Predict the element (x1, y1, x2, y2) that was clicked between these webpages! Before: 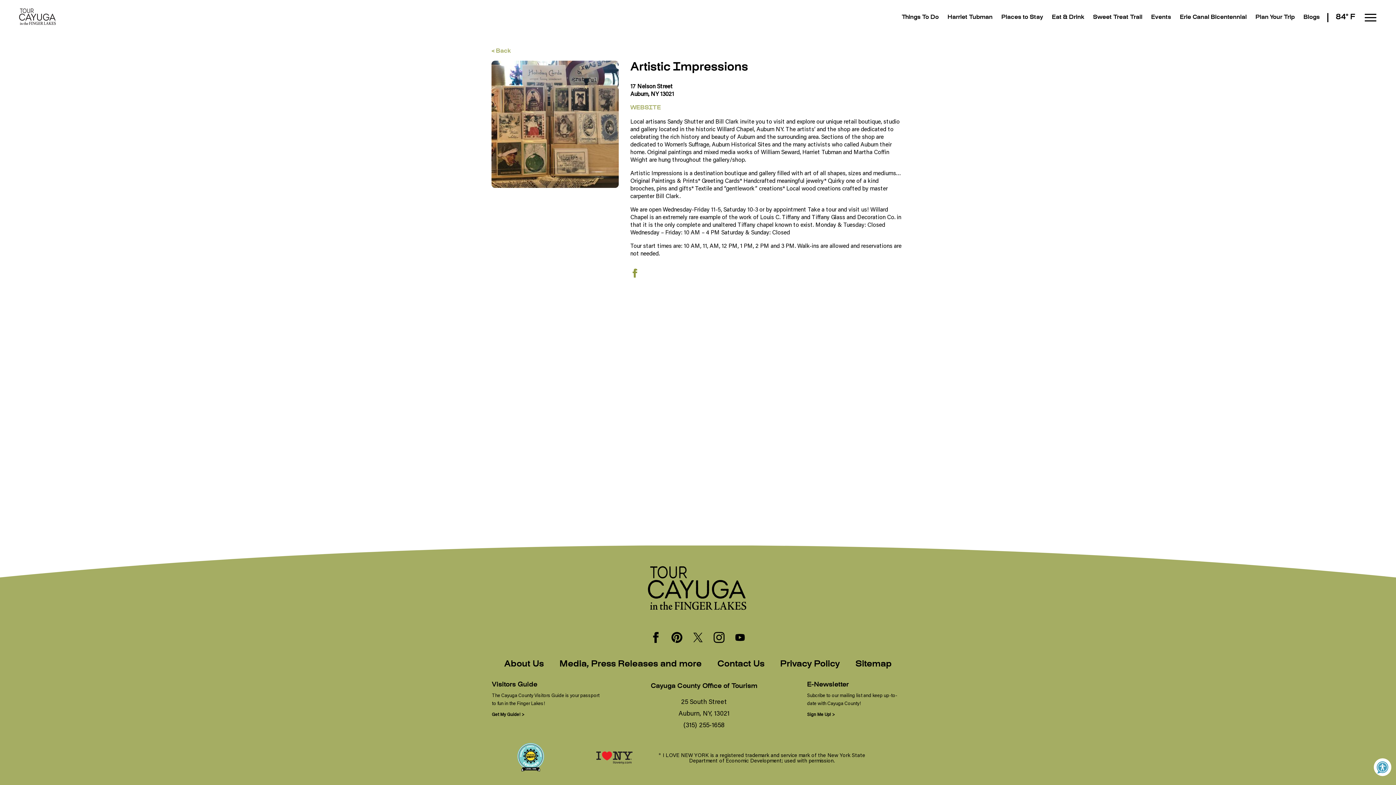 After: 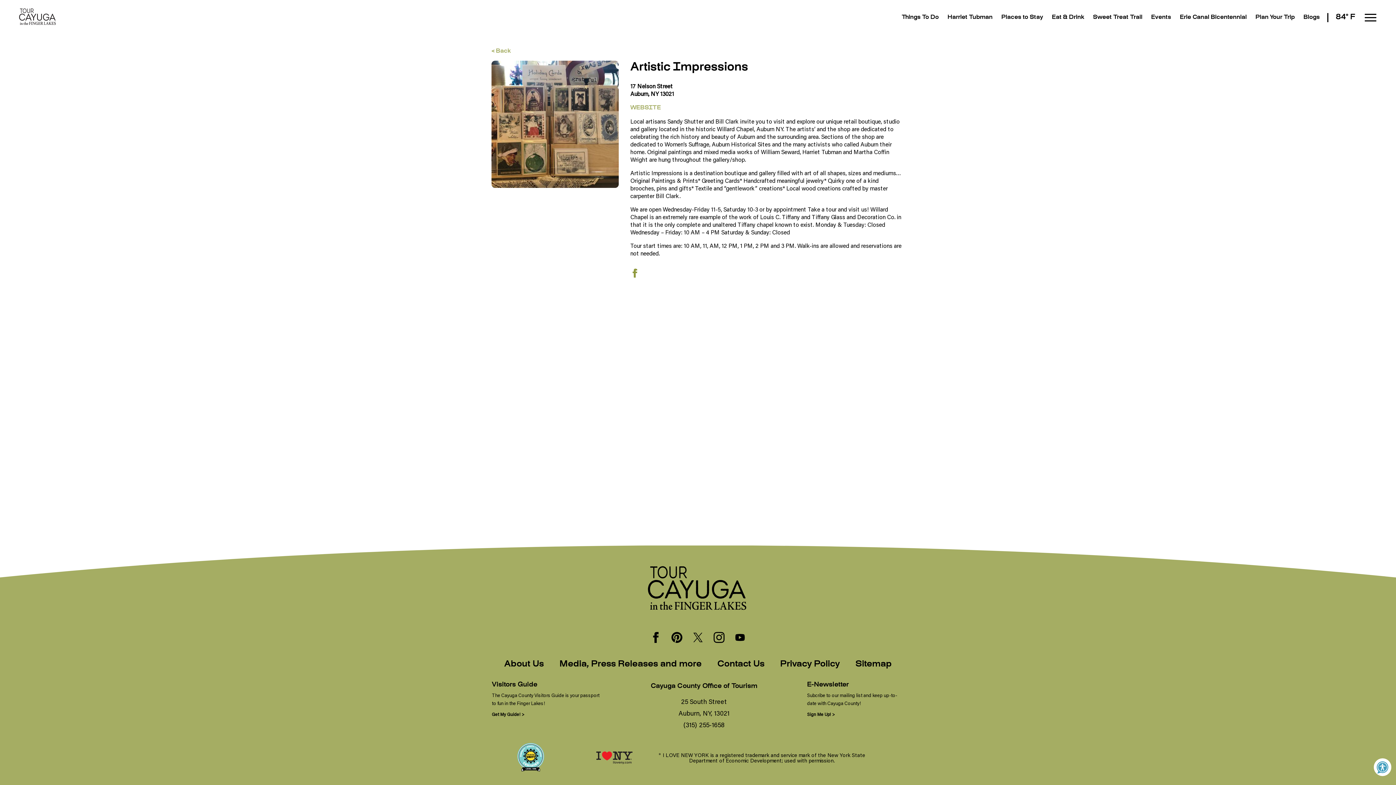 Action: bbox: (650, 632, 661, 644) label: Facebook